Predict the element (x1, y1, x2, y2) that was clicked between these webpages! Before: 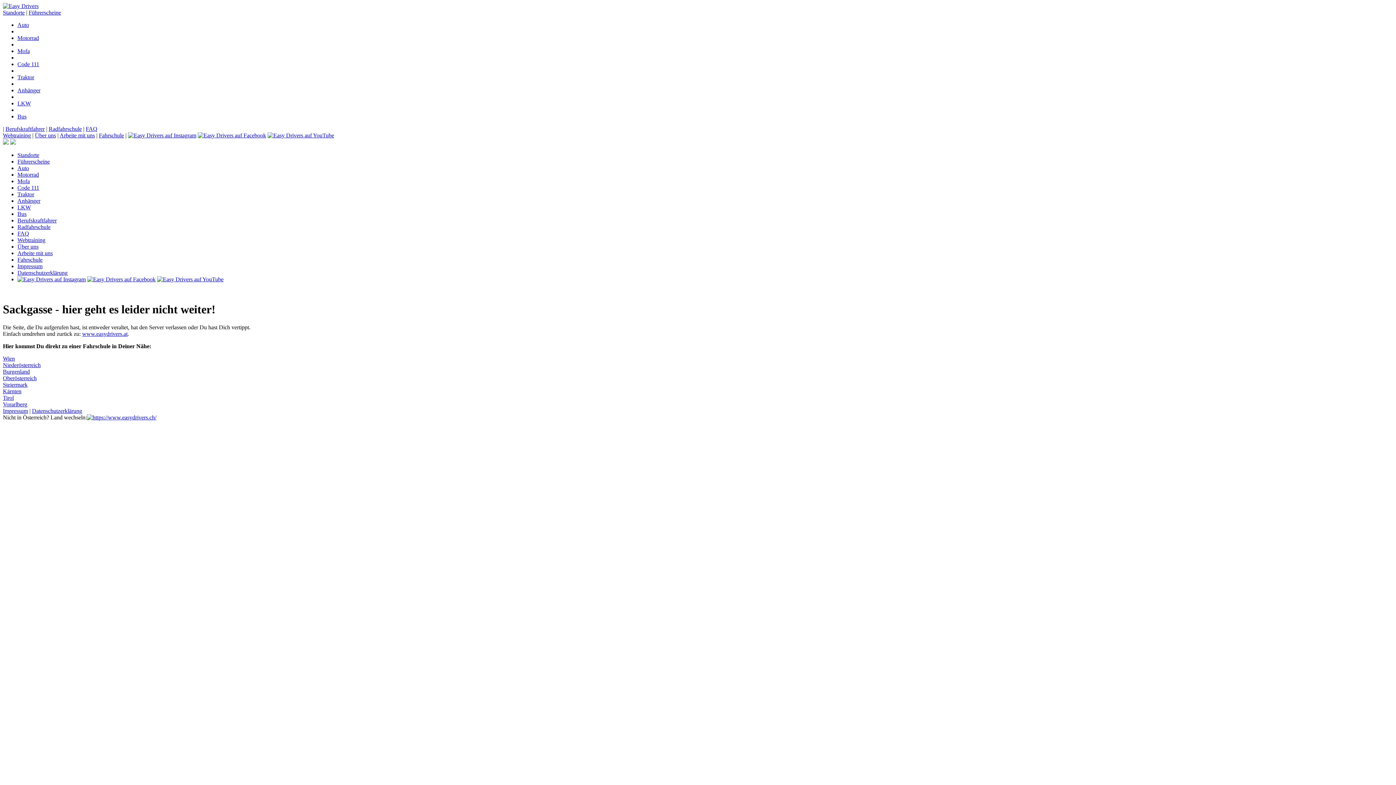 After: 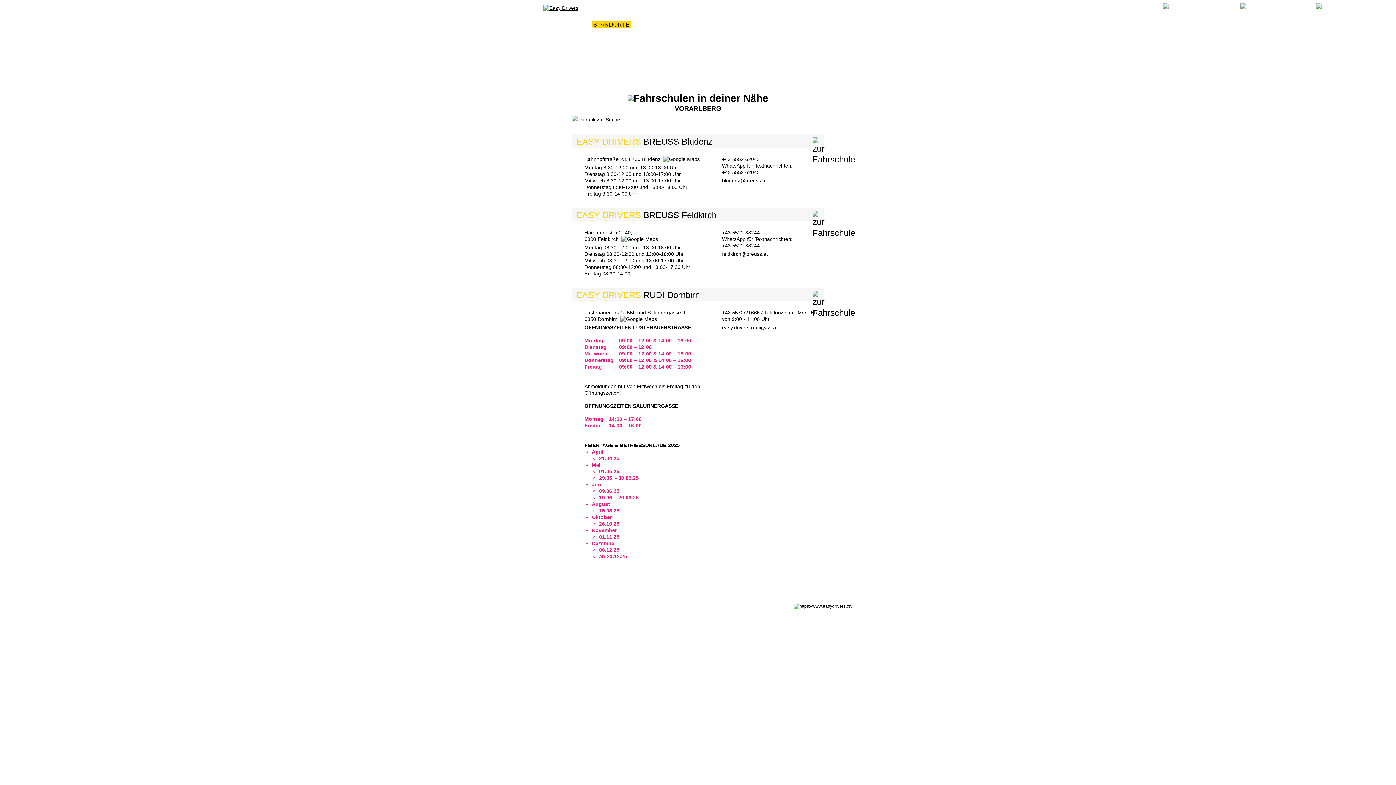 Action: bbox: (2, 401, 27, 407) label: Vorarlberg